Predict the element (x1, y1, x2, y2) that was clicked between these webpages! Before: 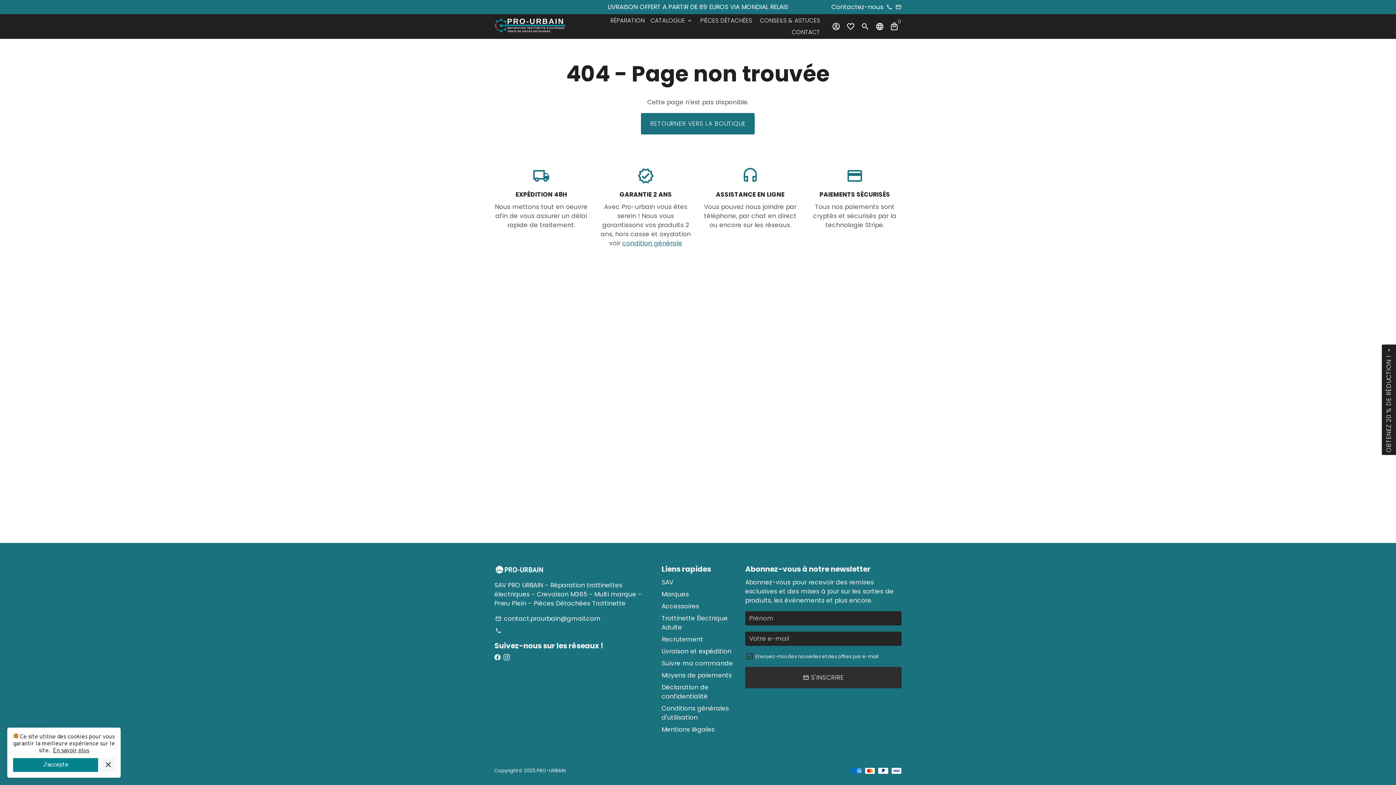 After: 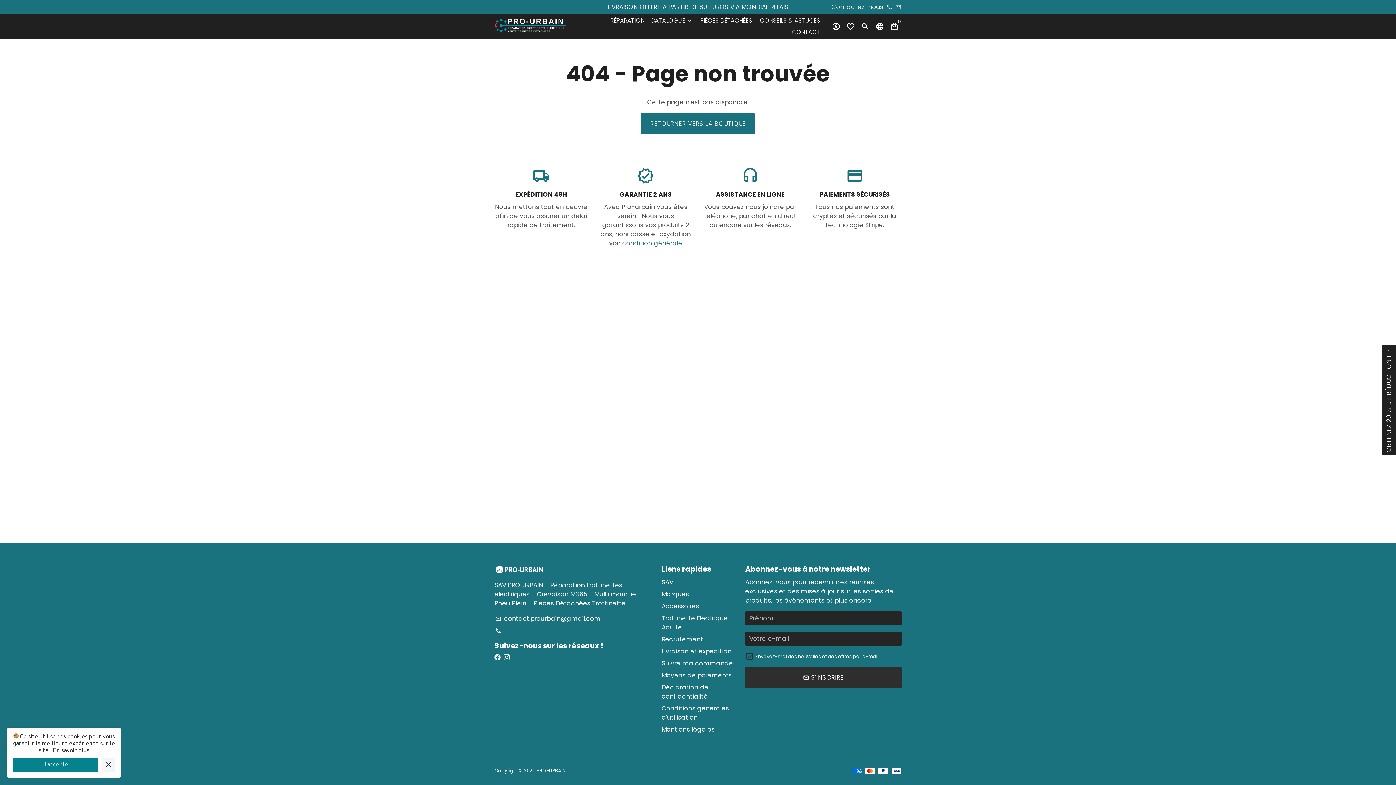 Action: label: phone bbox: (494, 626, 502, 635)